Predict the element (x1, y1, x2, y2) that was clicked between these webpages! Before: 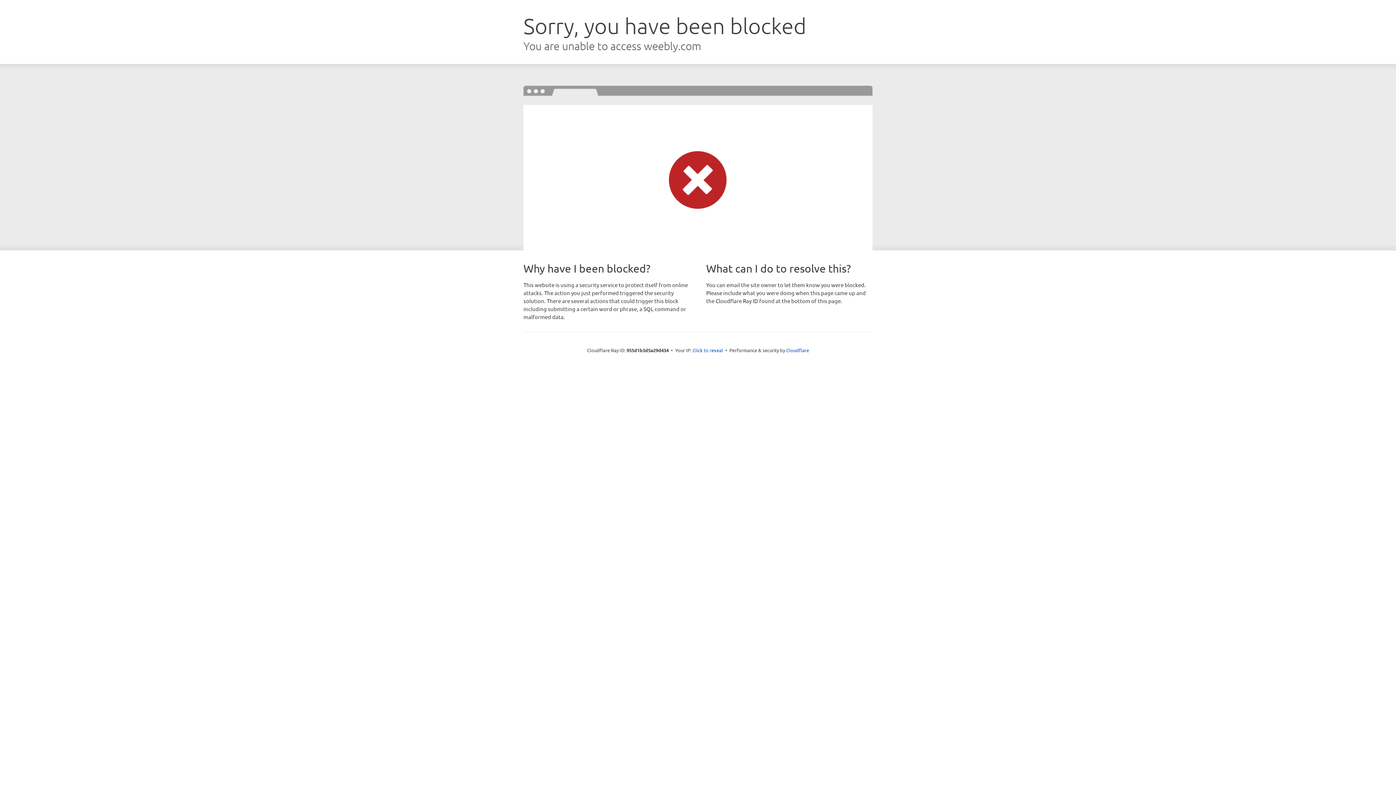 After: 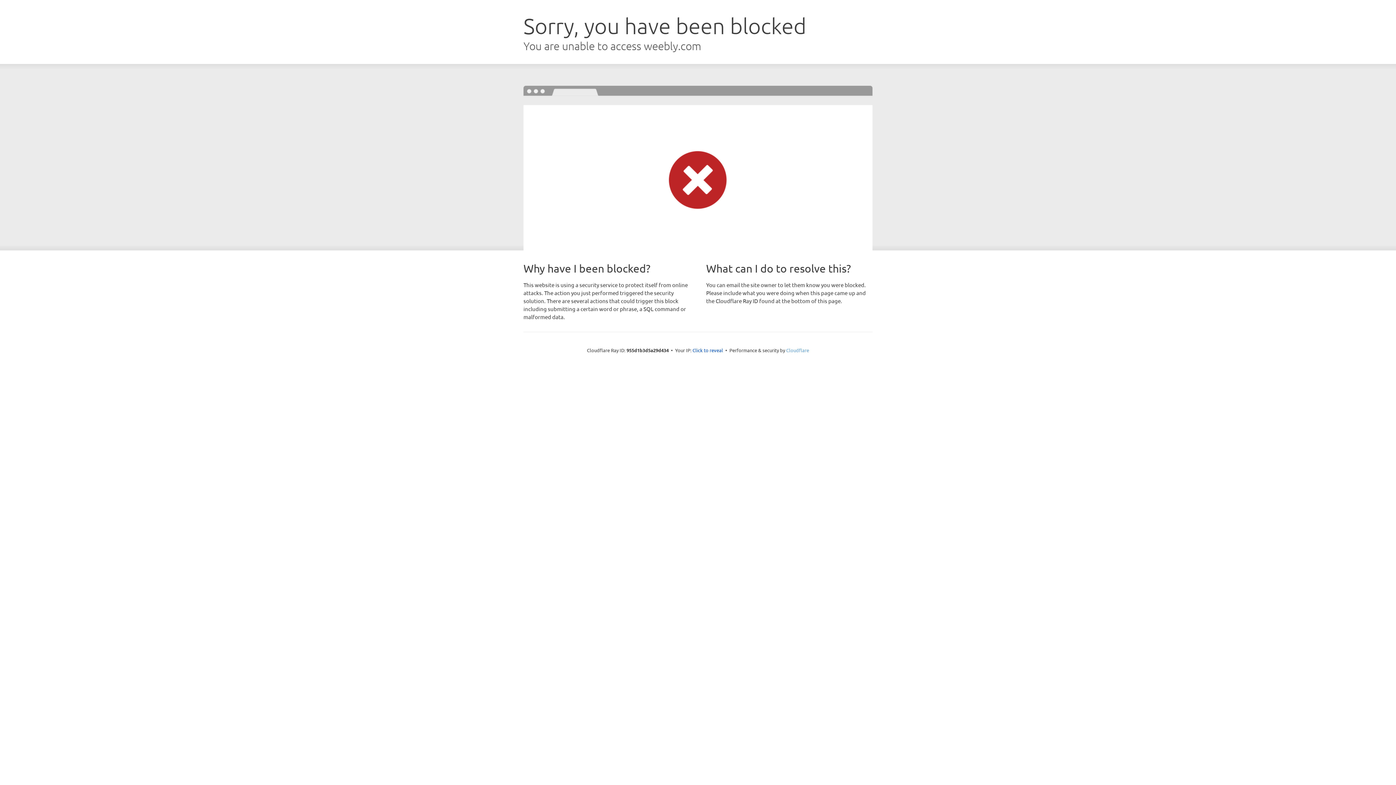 Action: label: Cloudflare bbox: (786, 347, 809, 353)